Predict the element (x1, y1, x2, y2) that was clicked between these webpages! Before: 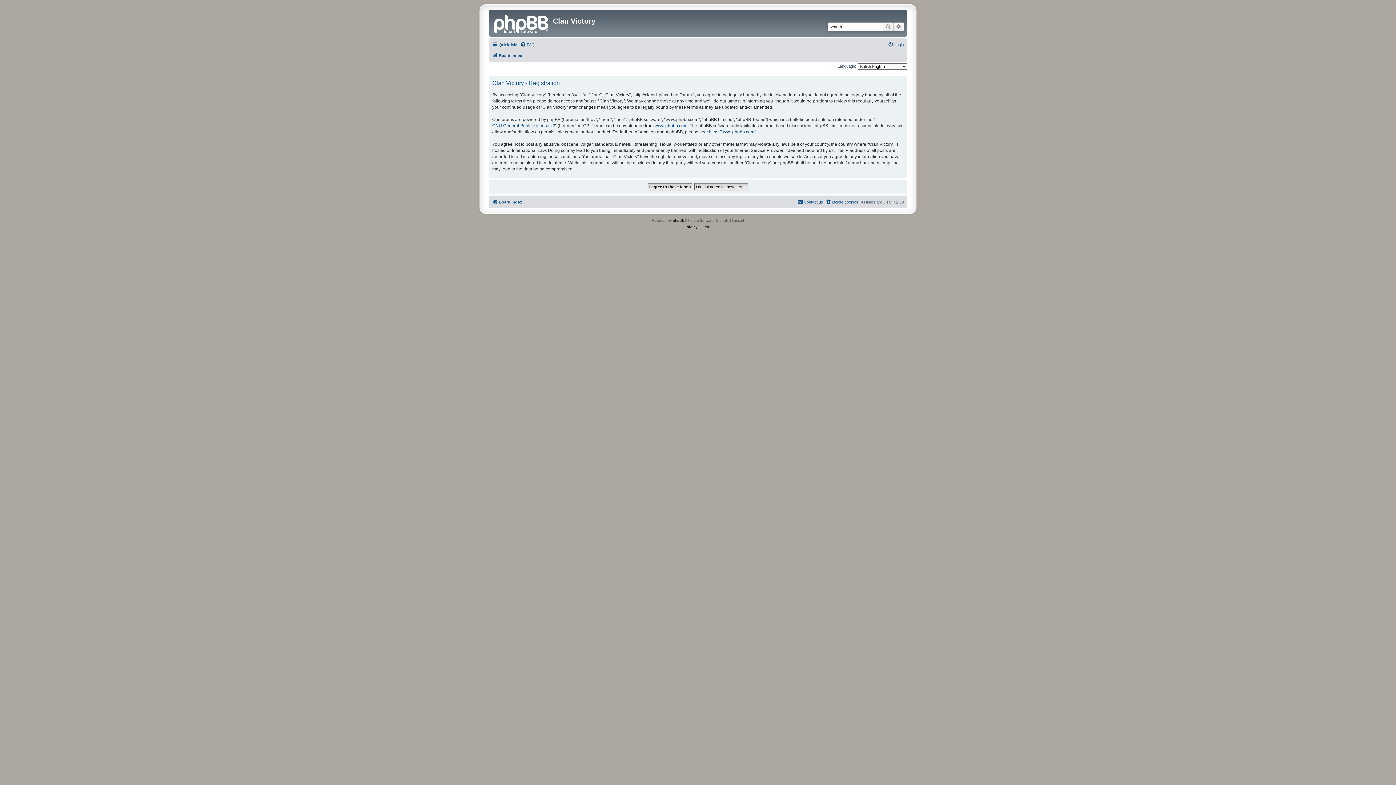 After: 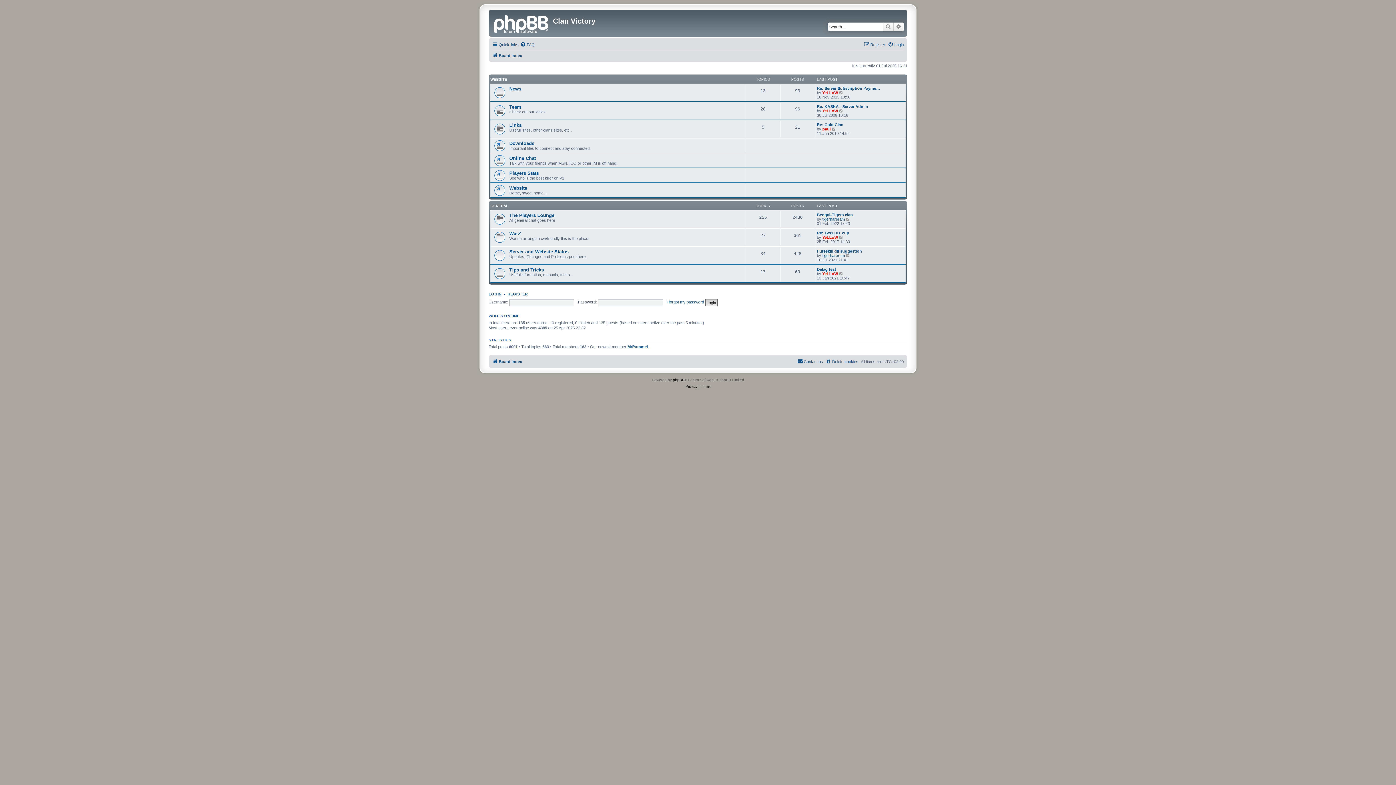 Action: bbox: (492, 51, 522, 60) label: Board index